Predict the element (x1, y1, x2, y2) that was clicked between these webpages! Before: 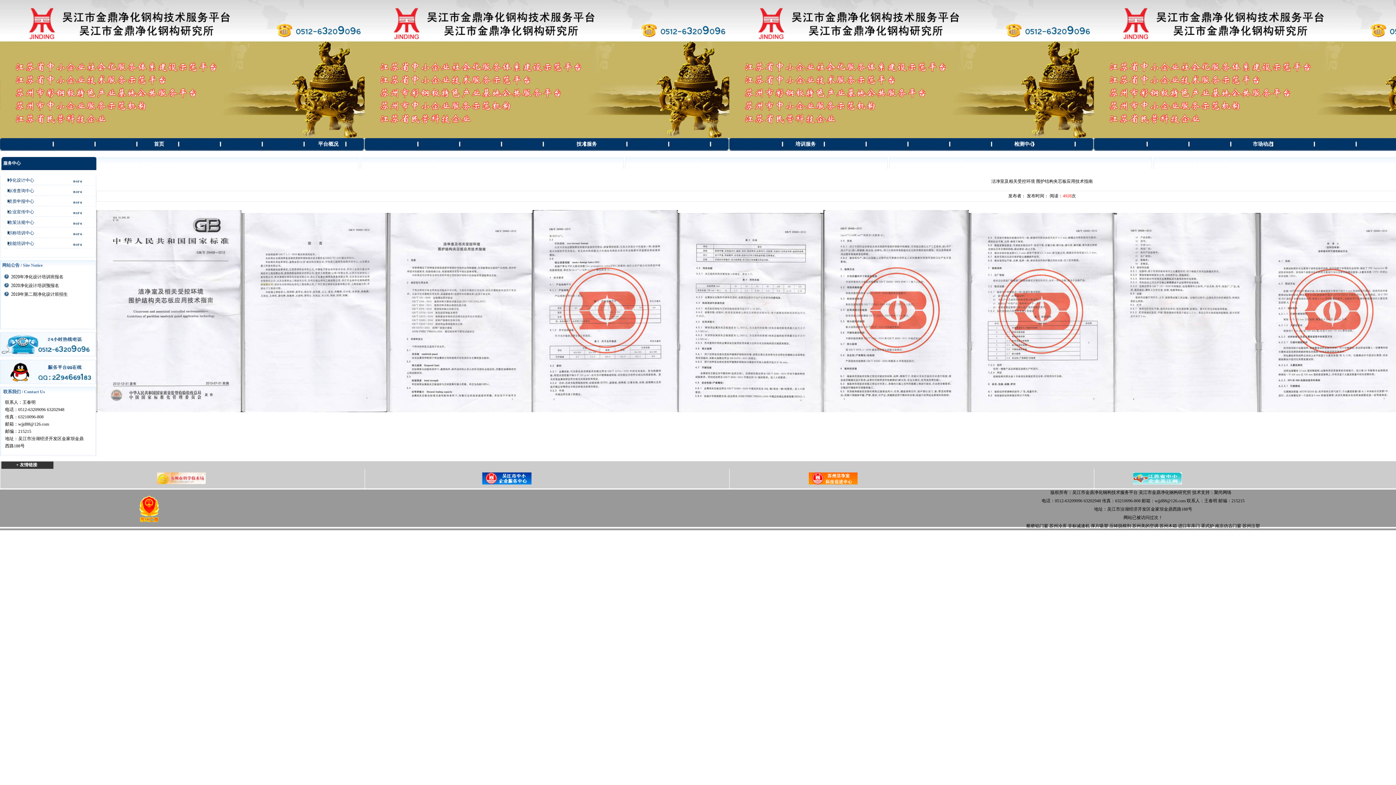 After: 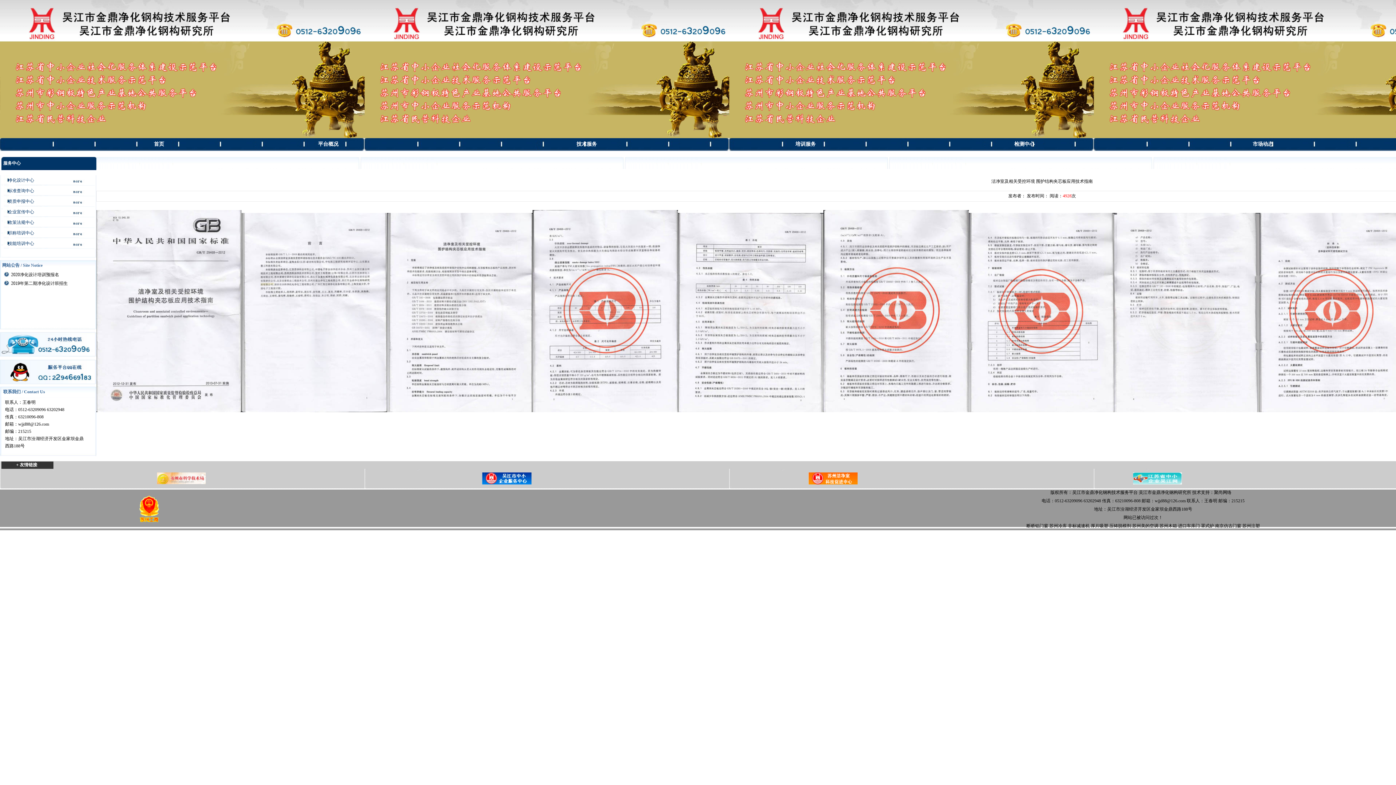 Action: bbox: (1133, 480, 1182, 485)